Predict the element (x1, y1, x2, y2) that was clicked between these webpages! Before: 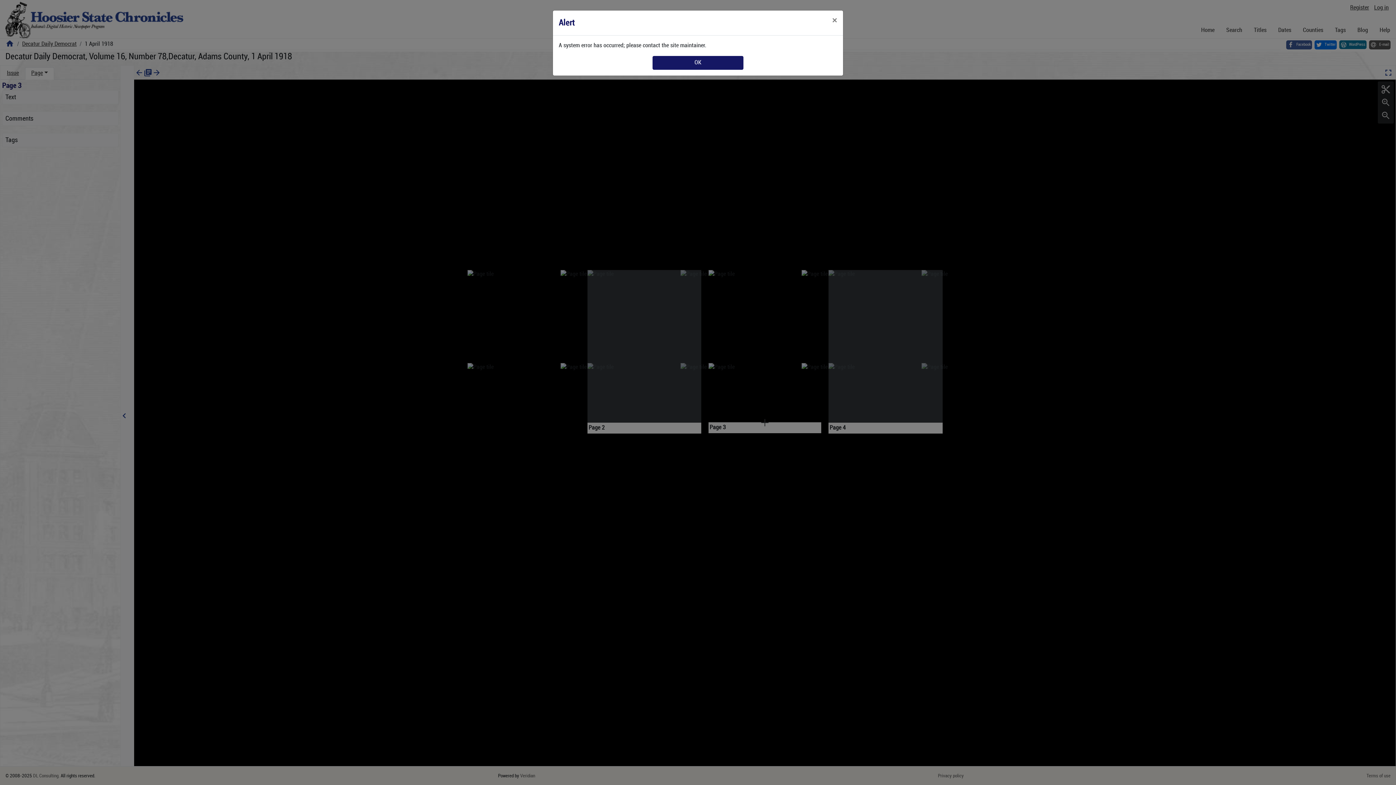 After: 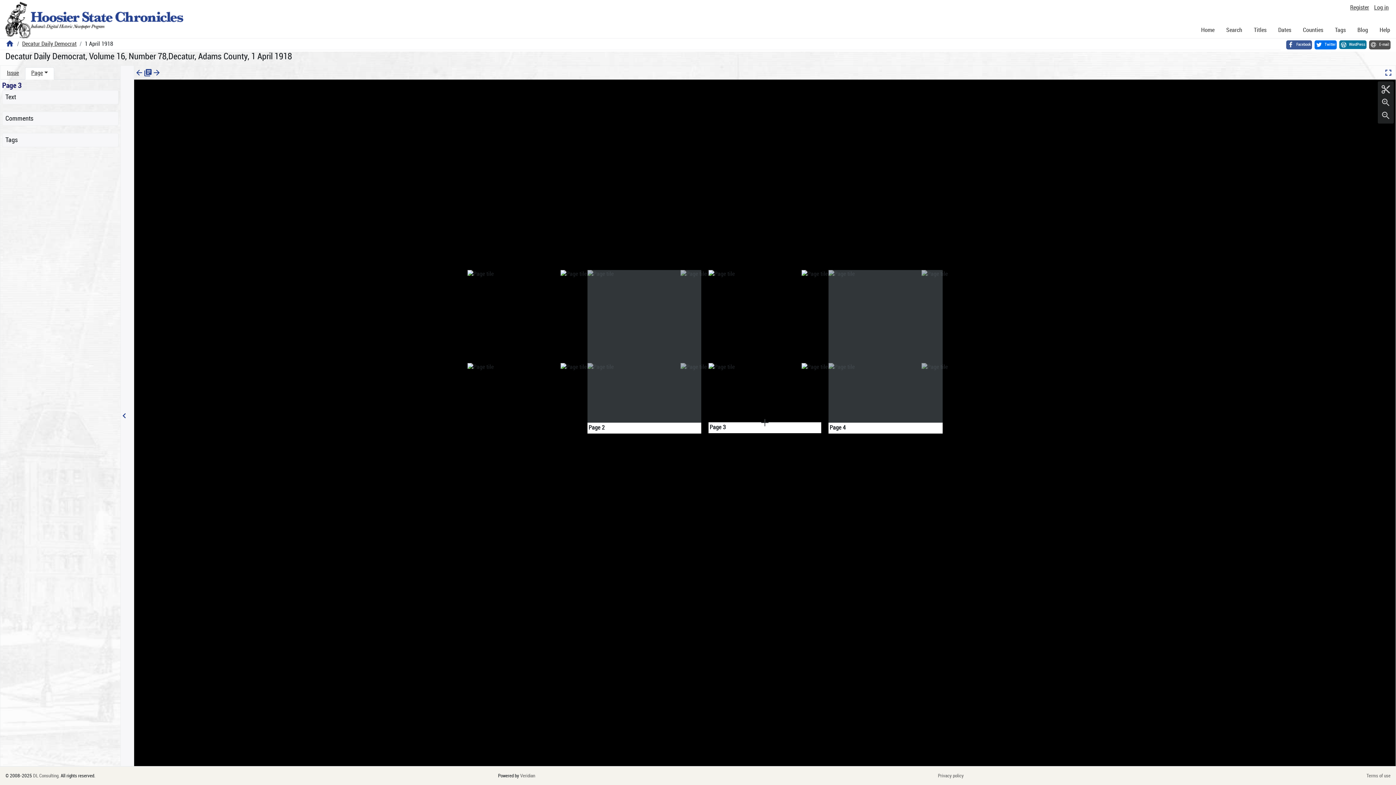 Action: bbox: (826, 10, 843, 30) label: Close